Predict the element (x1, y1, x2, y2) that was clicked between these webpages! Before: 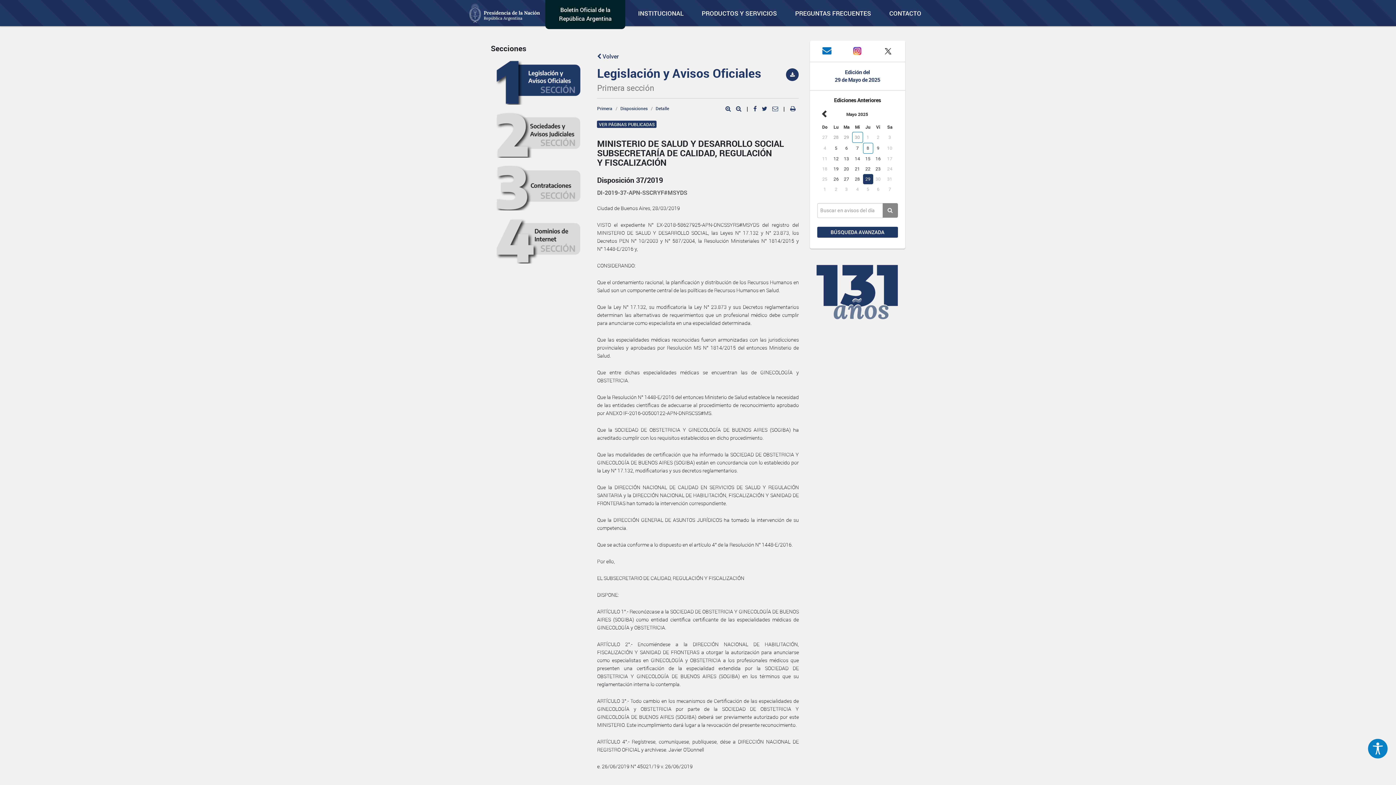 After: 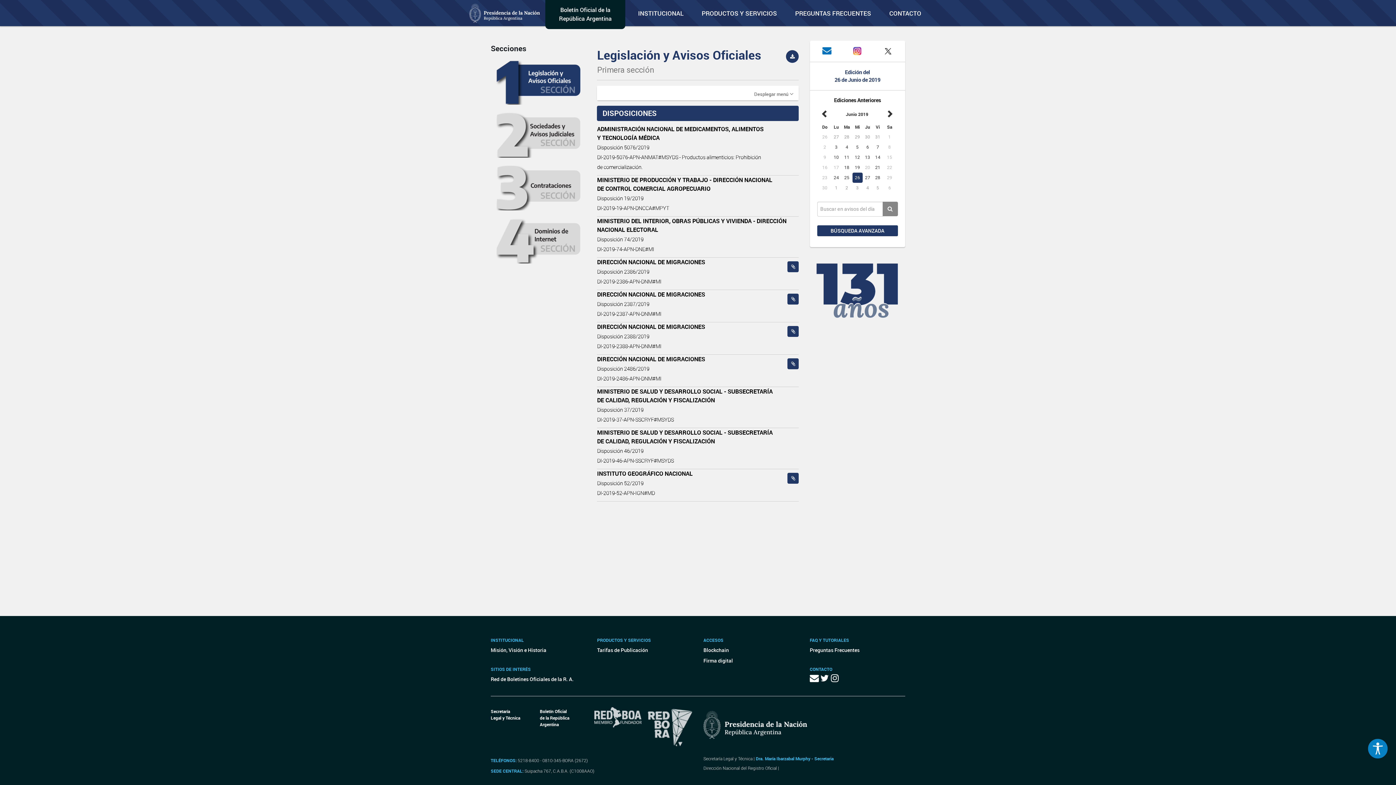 Action: label: Disposiciones bbox: (620, 105, 647, 111)